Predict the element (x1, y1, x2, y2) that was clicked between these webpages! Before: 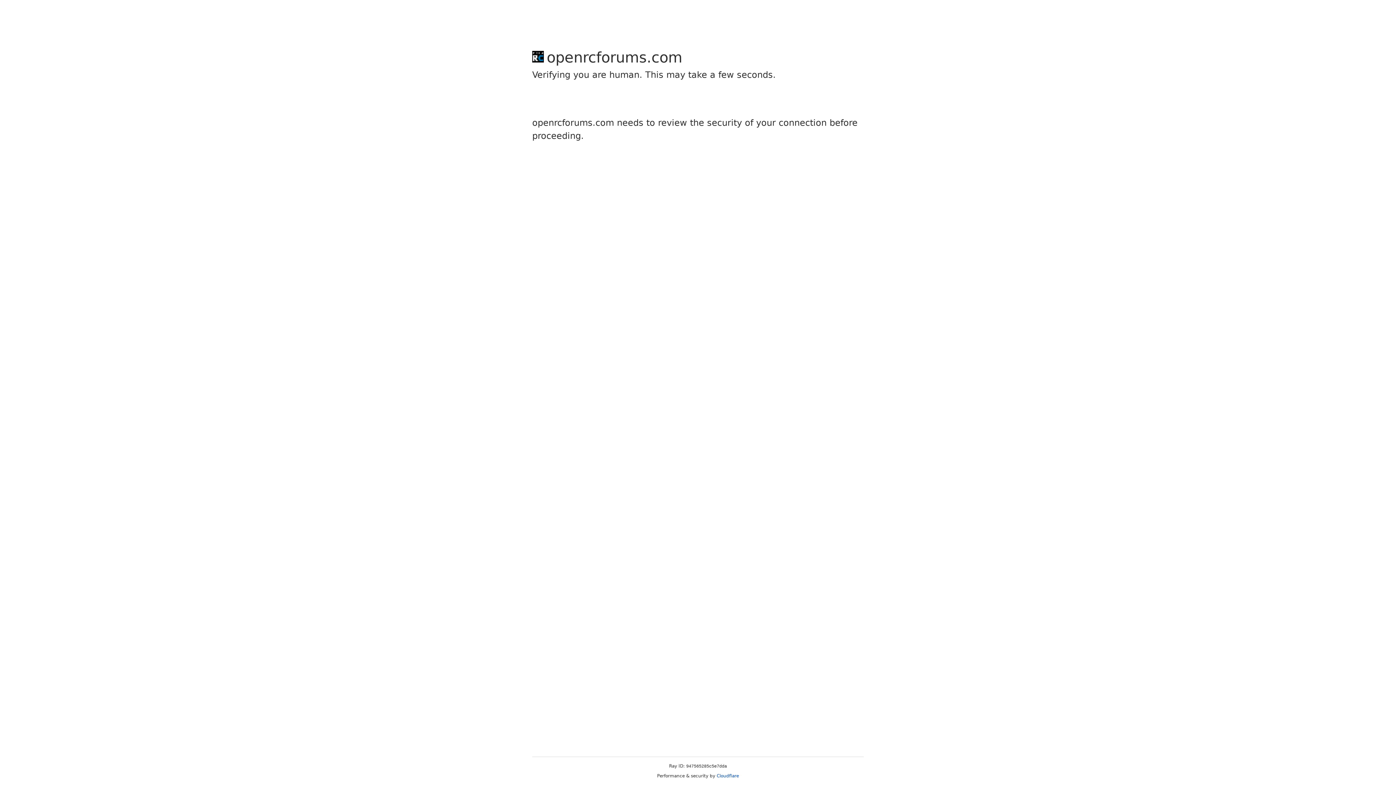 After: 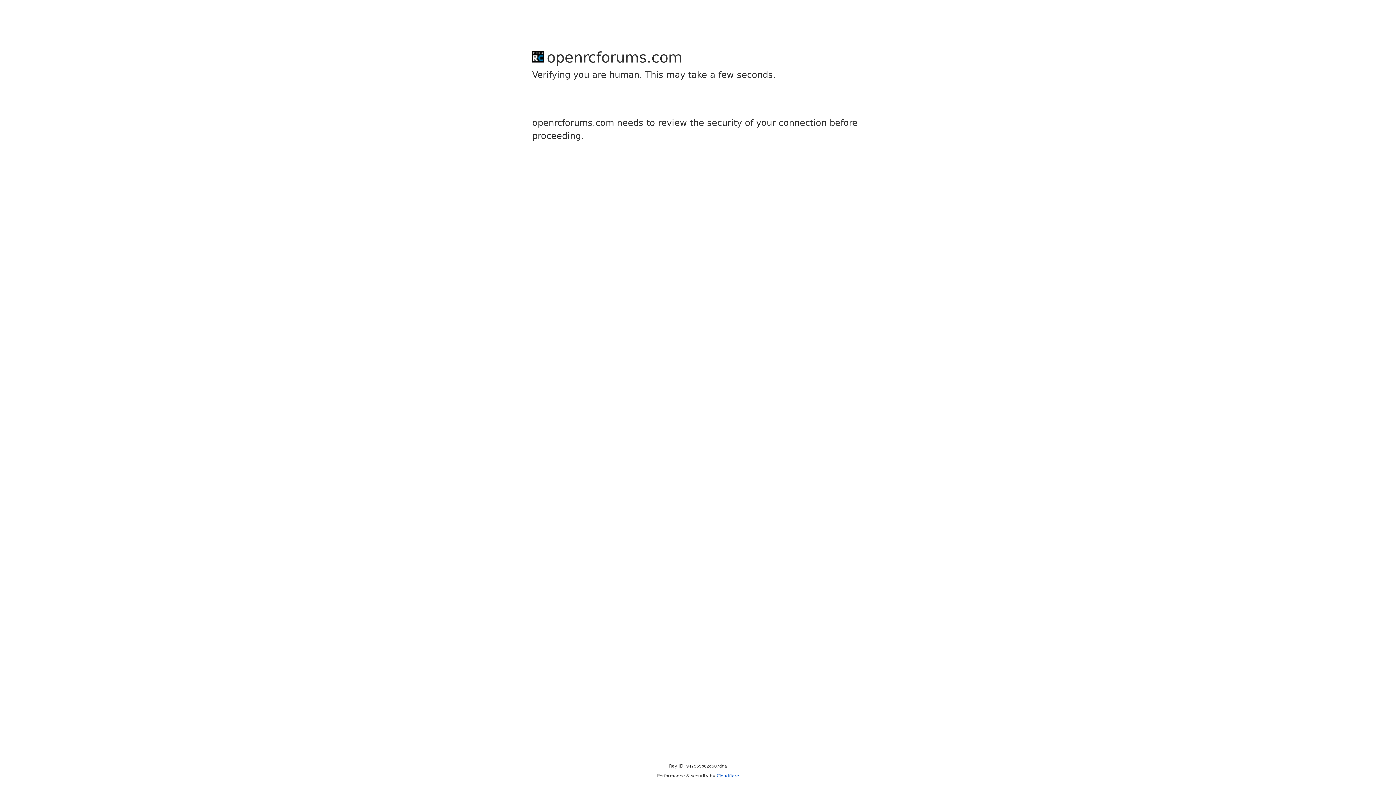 Action: bbox: (716, 773, 739, 778) label: Cloudflare